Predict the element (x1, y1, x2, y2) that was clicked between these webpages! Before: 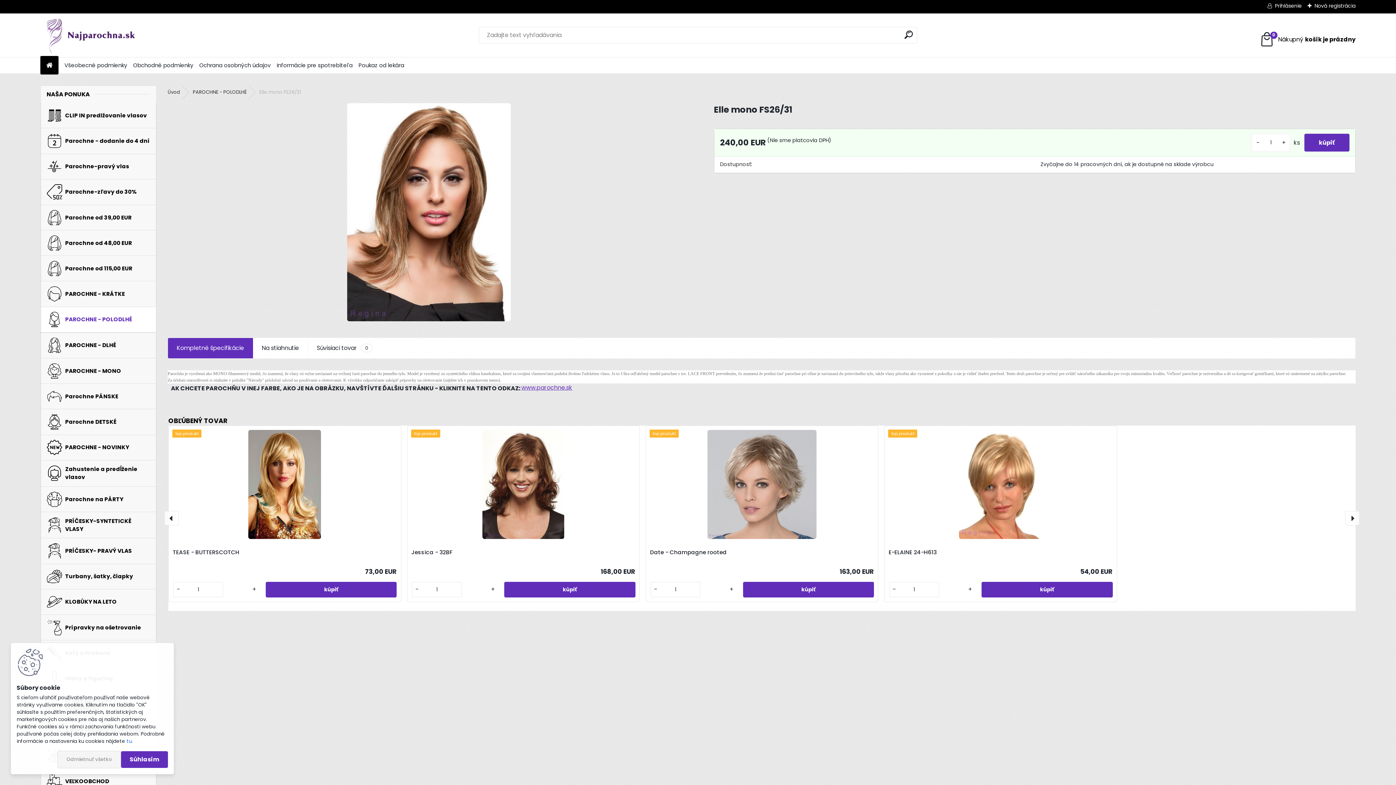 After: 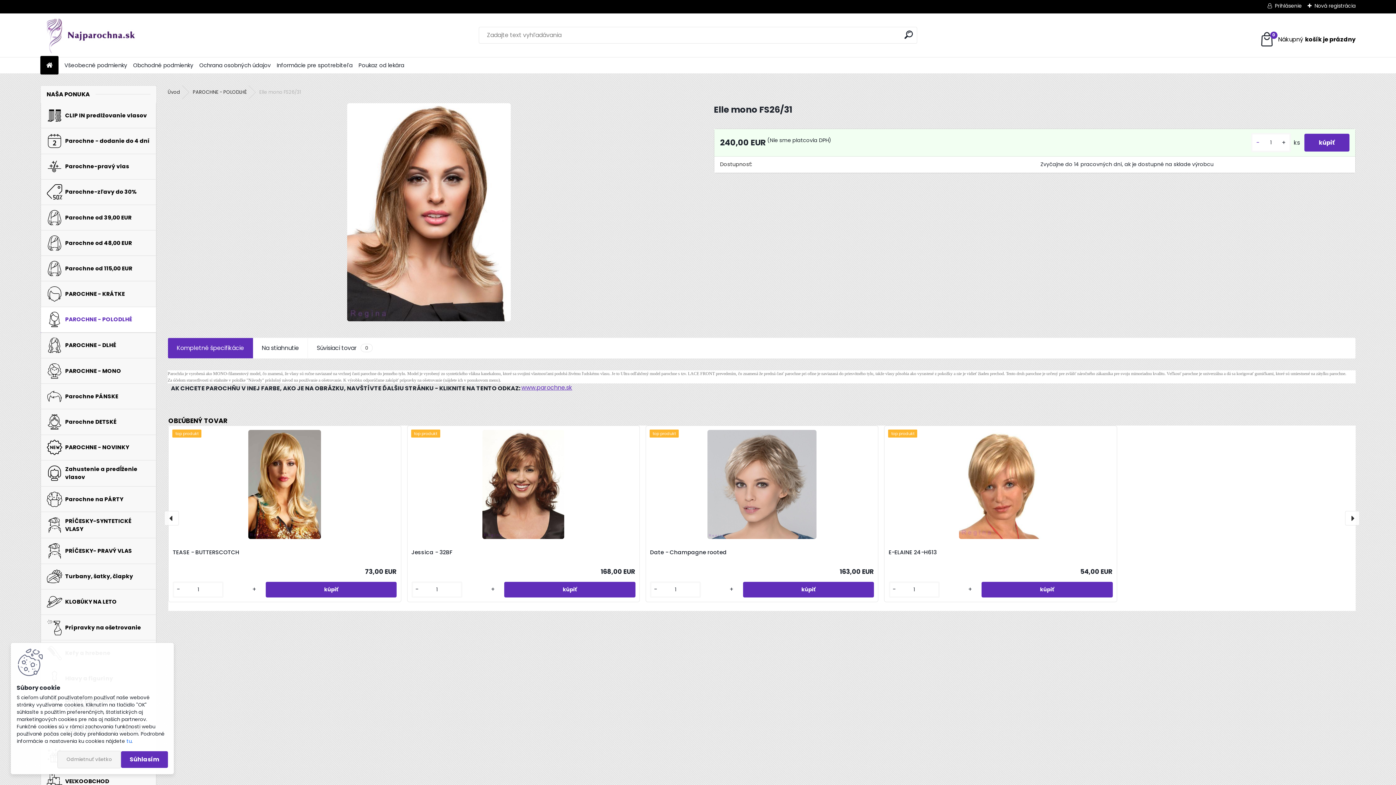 Action: label: - bbox: (1253, 138, 1262, 147)